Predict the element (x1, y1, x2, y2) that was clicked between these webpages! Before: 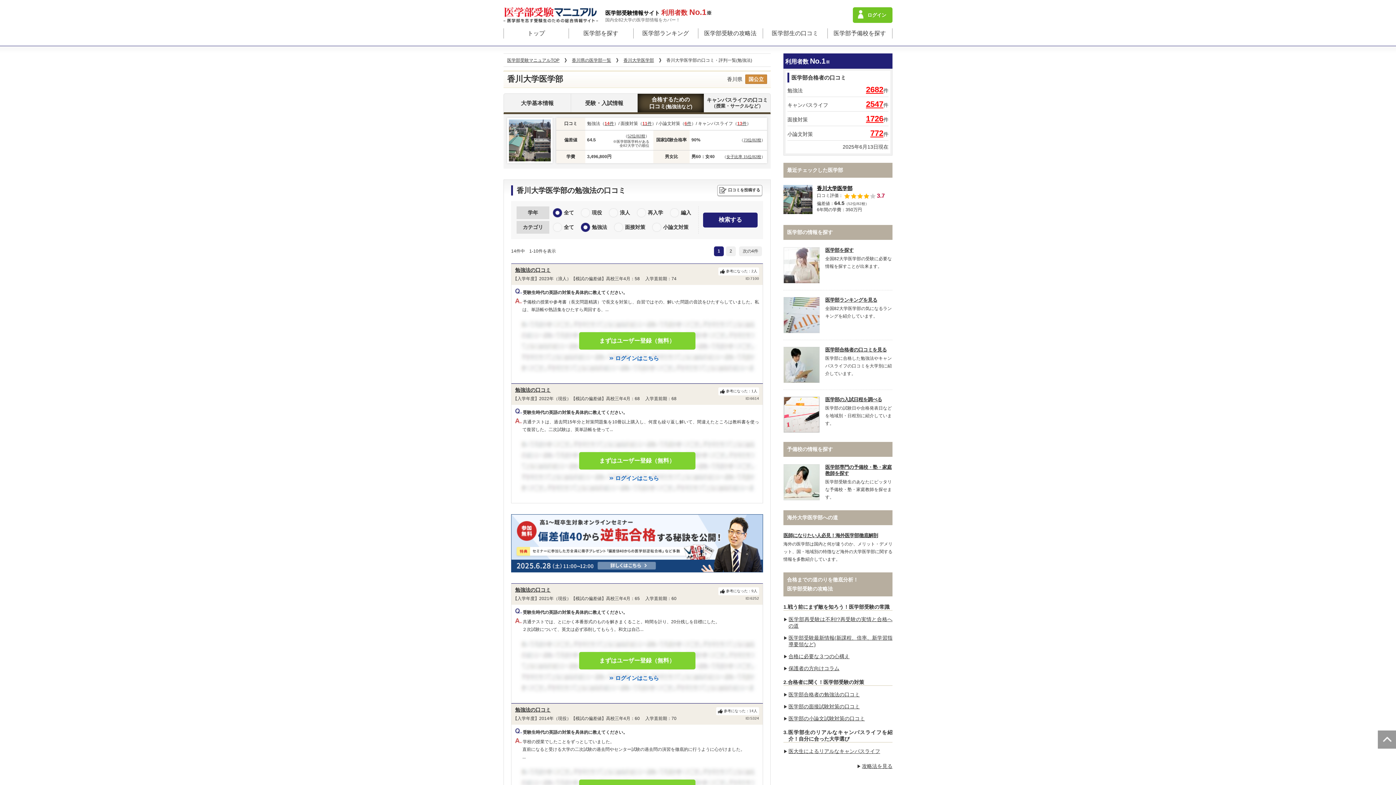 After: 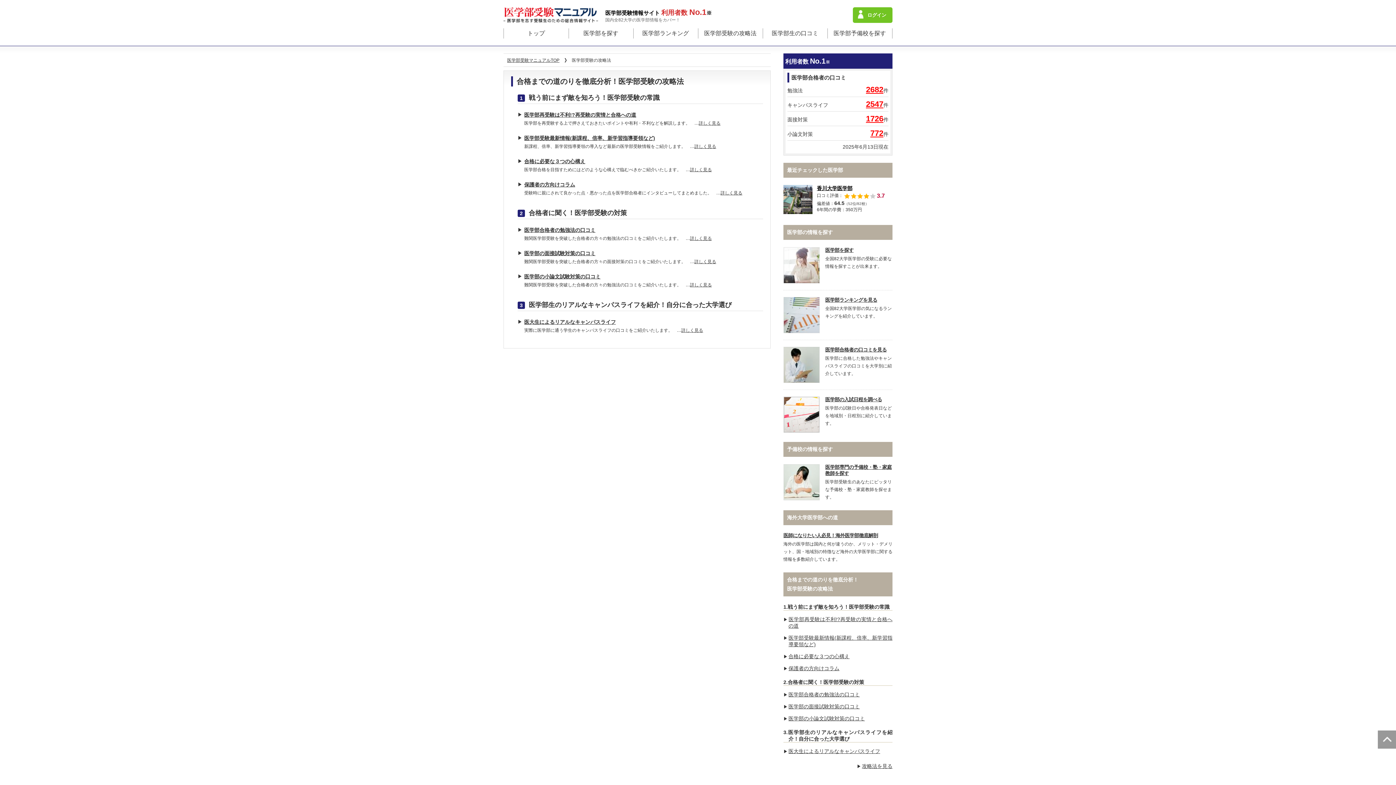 Action: bbox: (862, 763, 892, 769) label: 攻略法を見る